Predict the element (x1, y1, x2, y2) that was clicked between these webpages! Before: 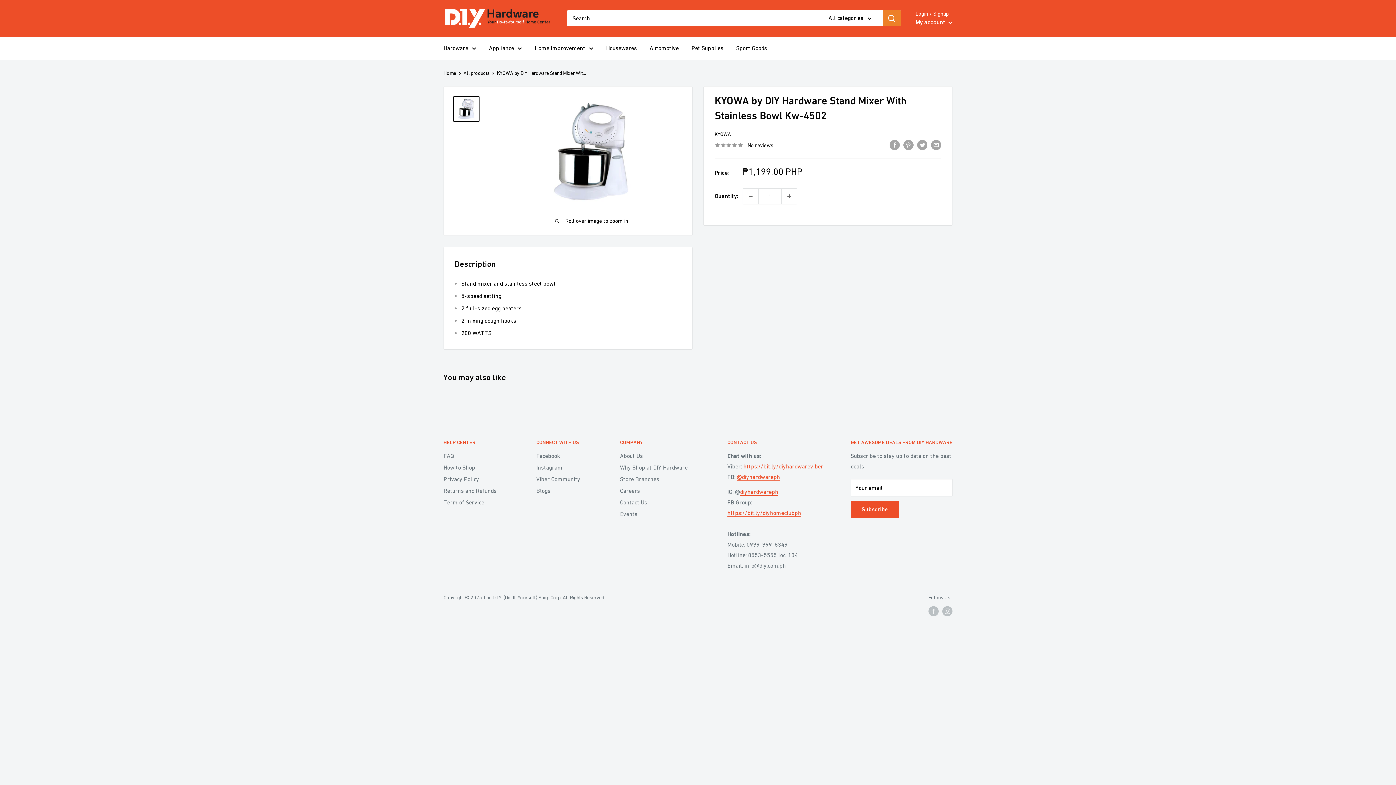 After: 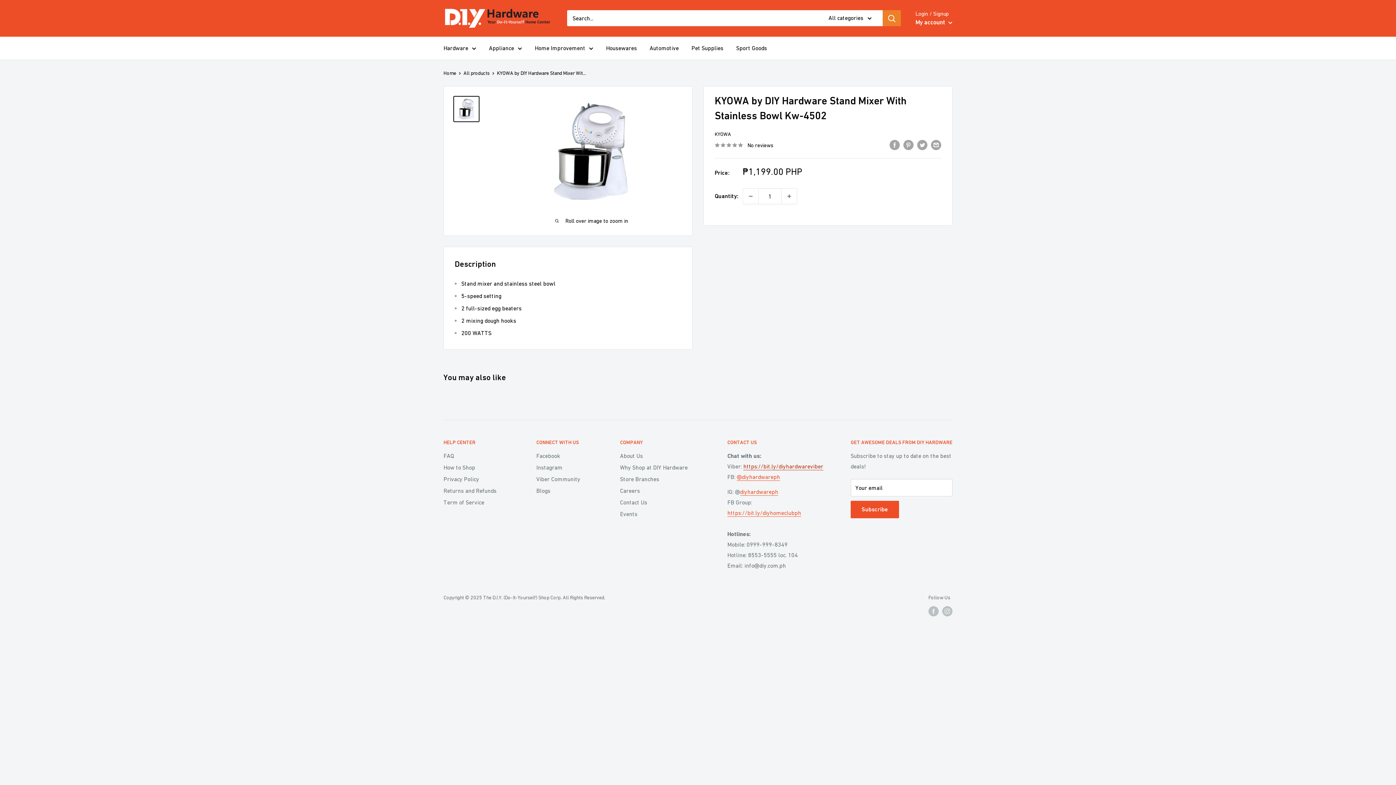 Action: bbox: (743, 463, 823, 469) label: https://bit.ly/diyhardwareviber